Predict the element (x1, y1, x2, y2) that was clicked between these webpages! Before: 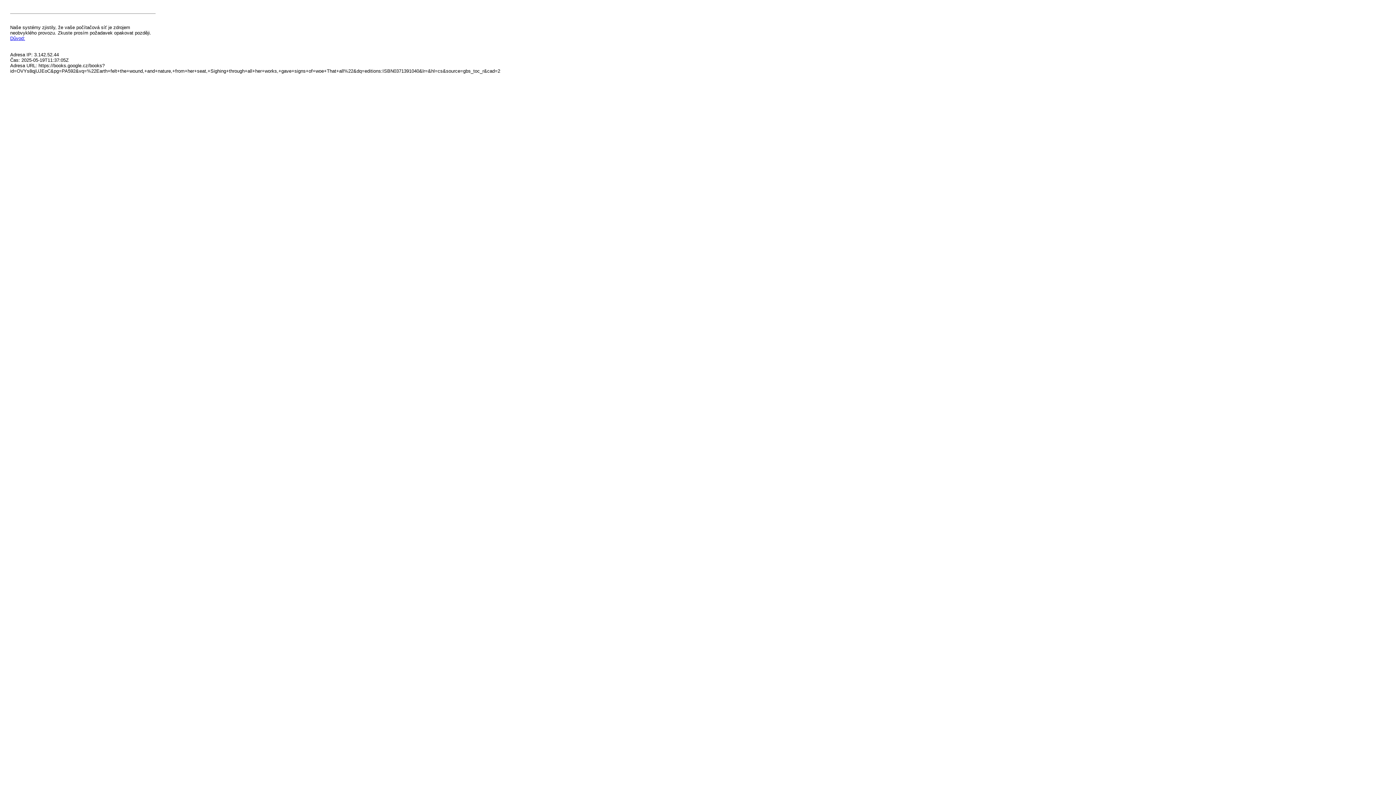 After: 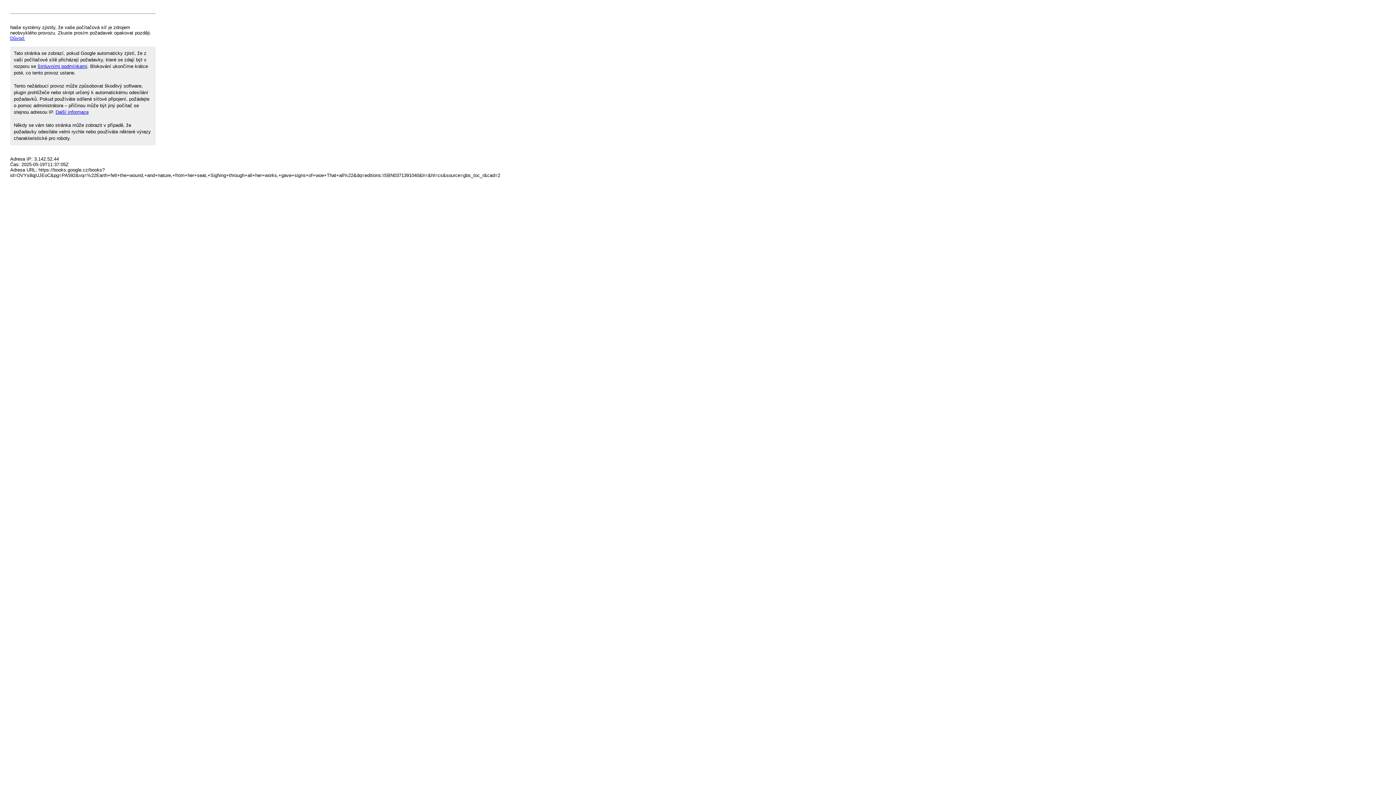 Action: label: Důvod: bbox: (10, 35, 25, 41)